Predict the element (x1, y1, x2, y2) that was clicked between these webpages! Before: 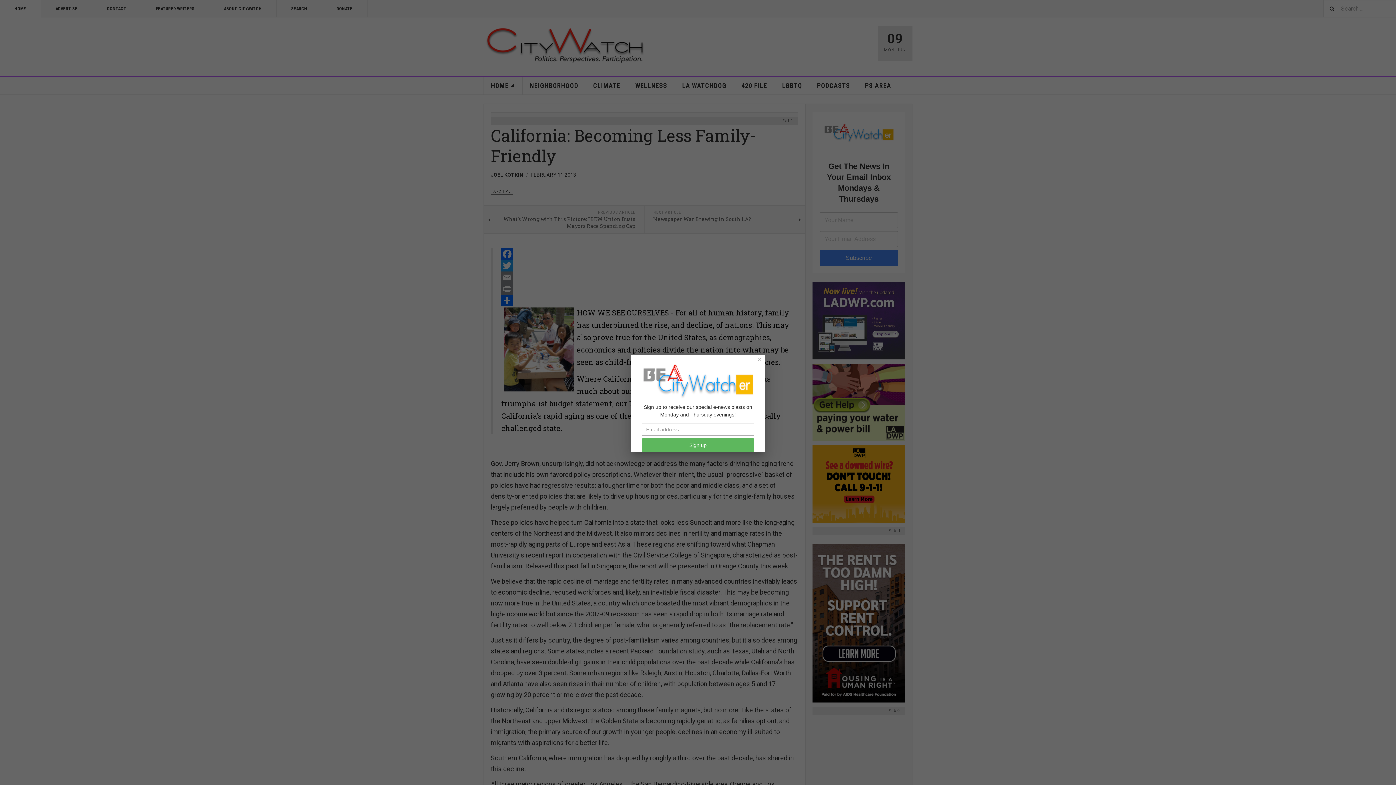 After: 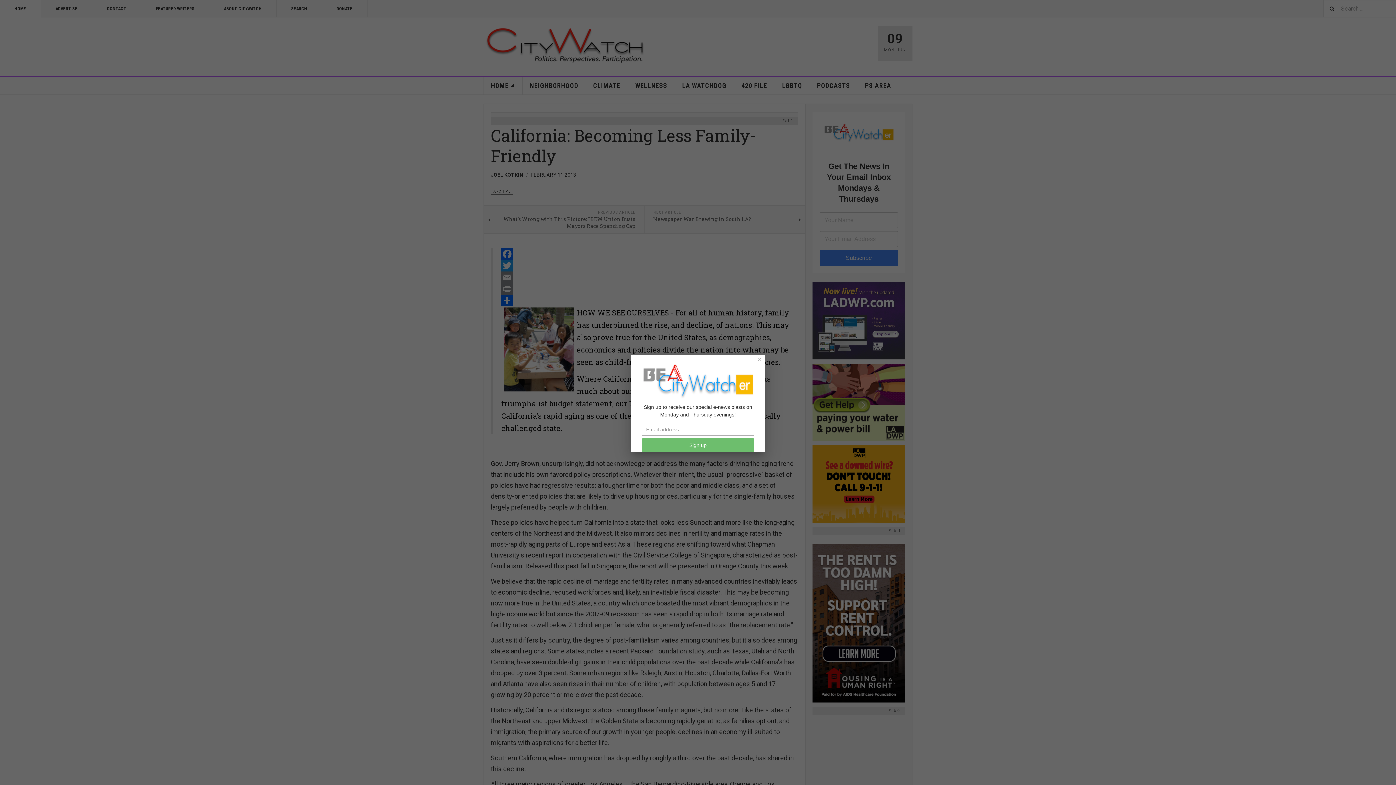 Action: bbox: (641, 438, 754, 452) label: Sign up